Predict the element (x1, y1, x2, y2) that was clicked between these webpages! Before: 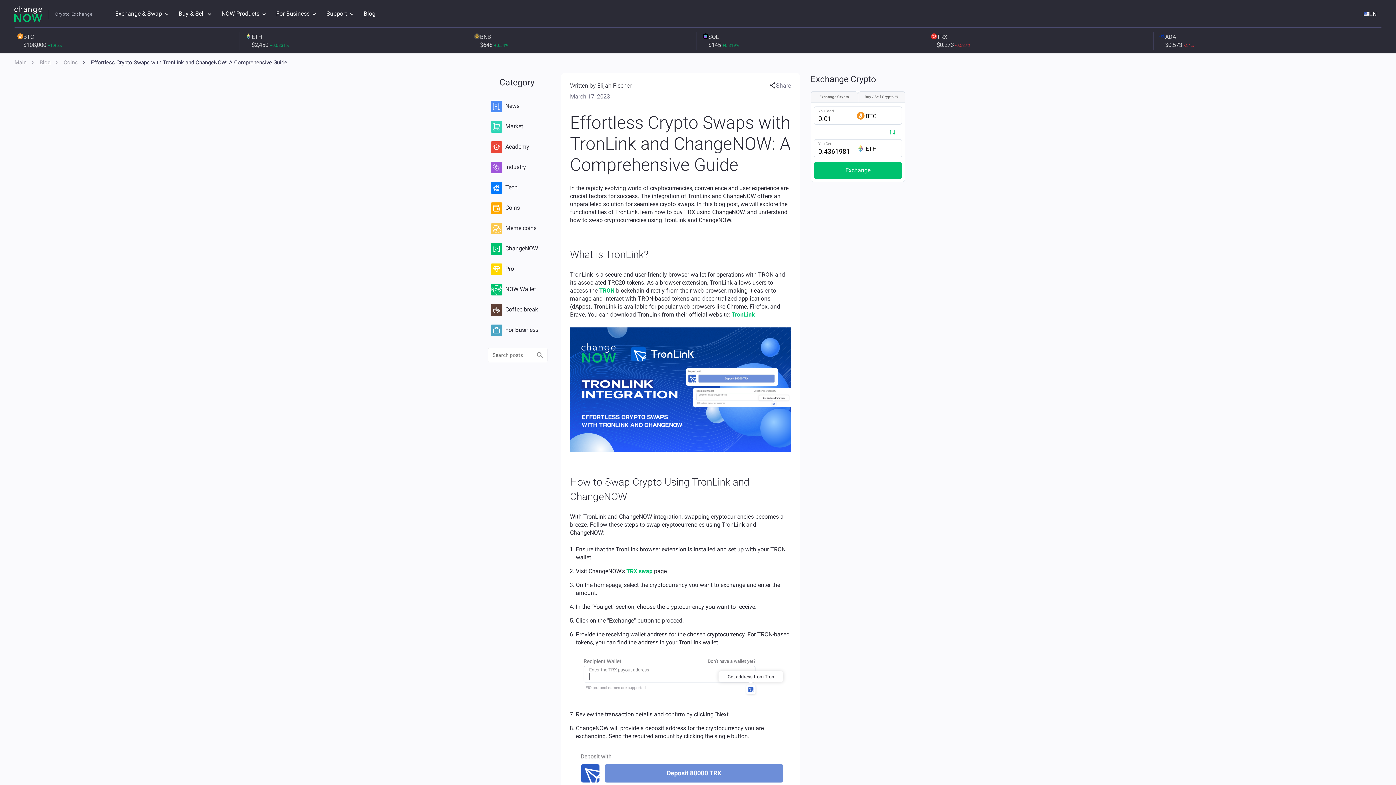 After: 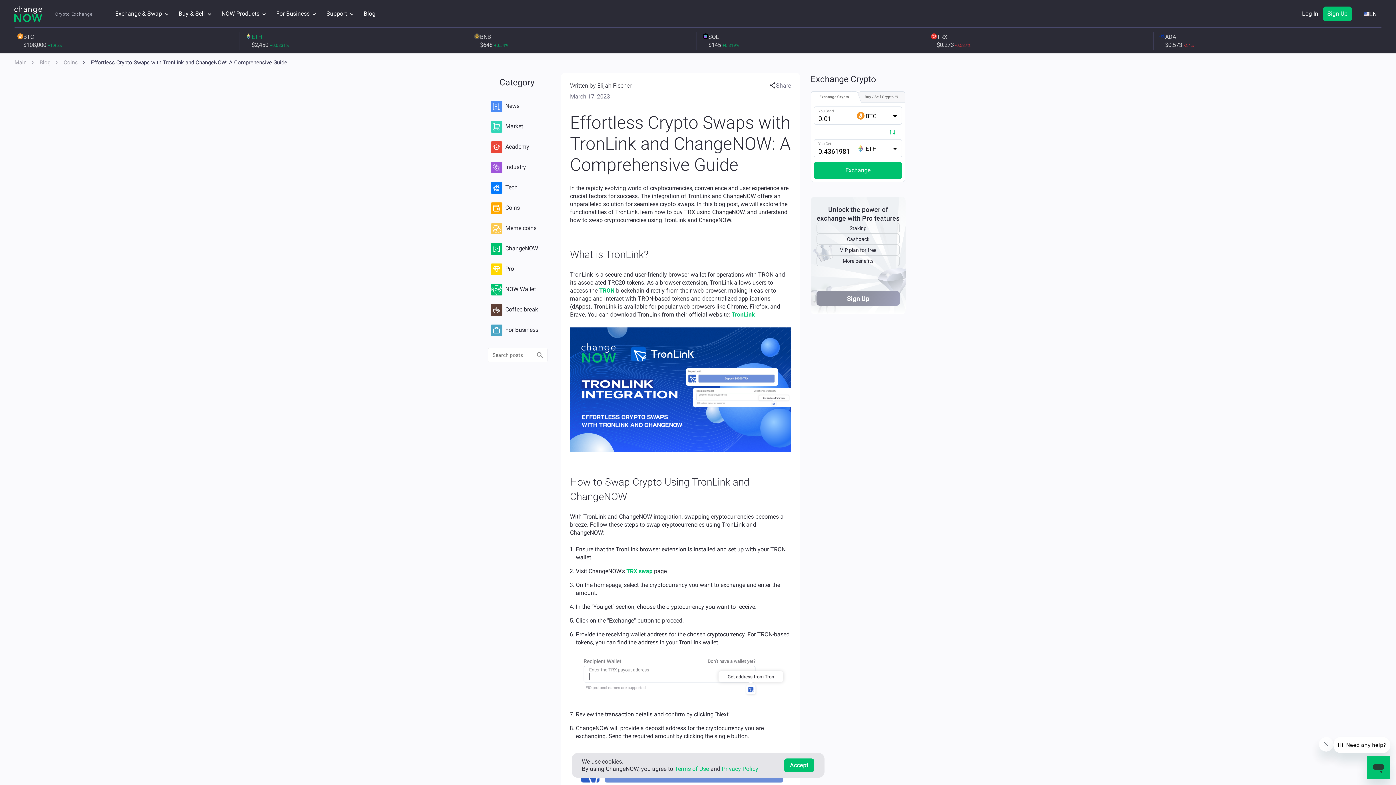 Action: bbox: (242, 32, 304, 50) label: ETH

$2,450
+0.0831%